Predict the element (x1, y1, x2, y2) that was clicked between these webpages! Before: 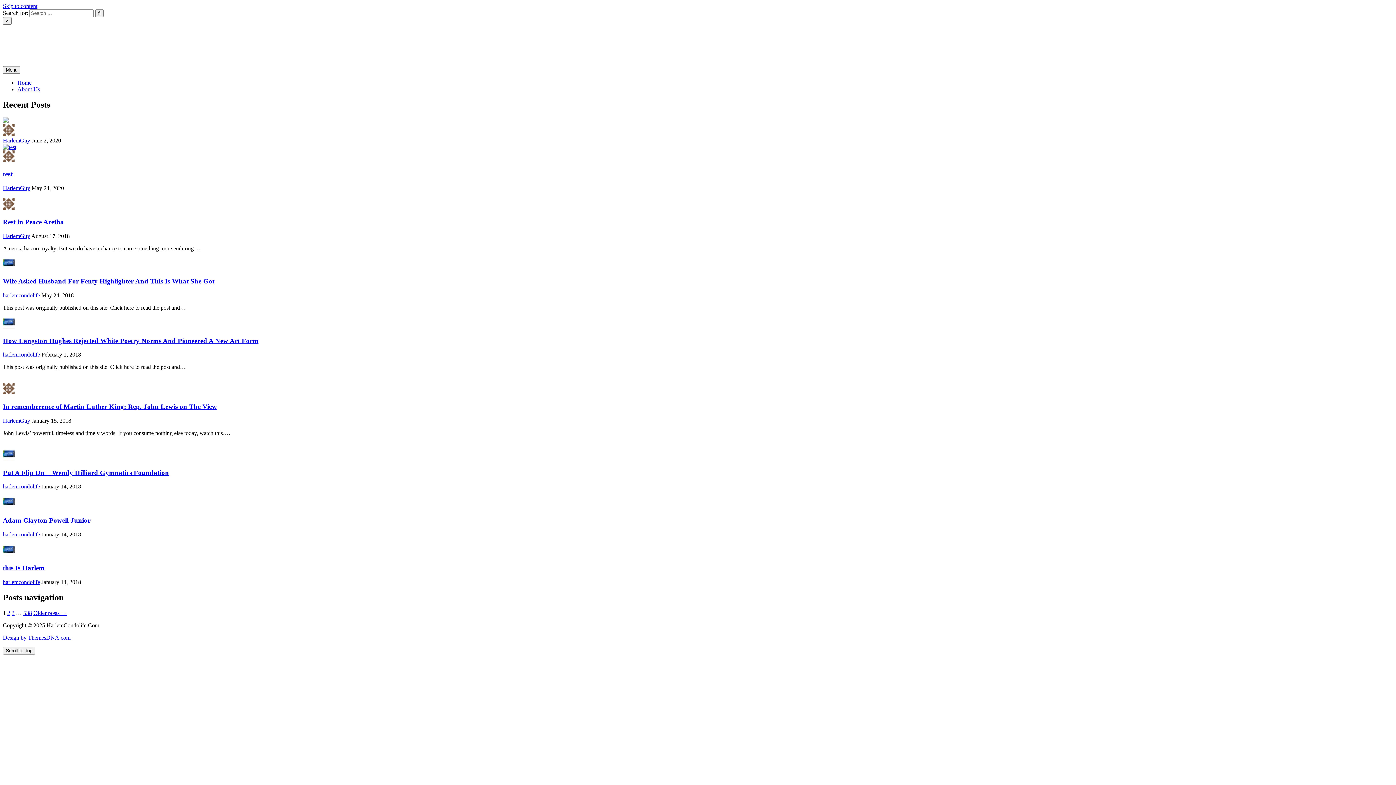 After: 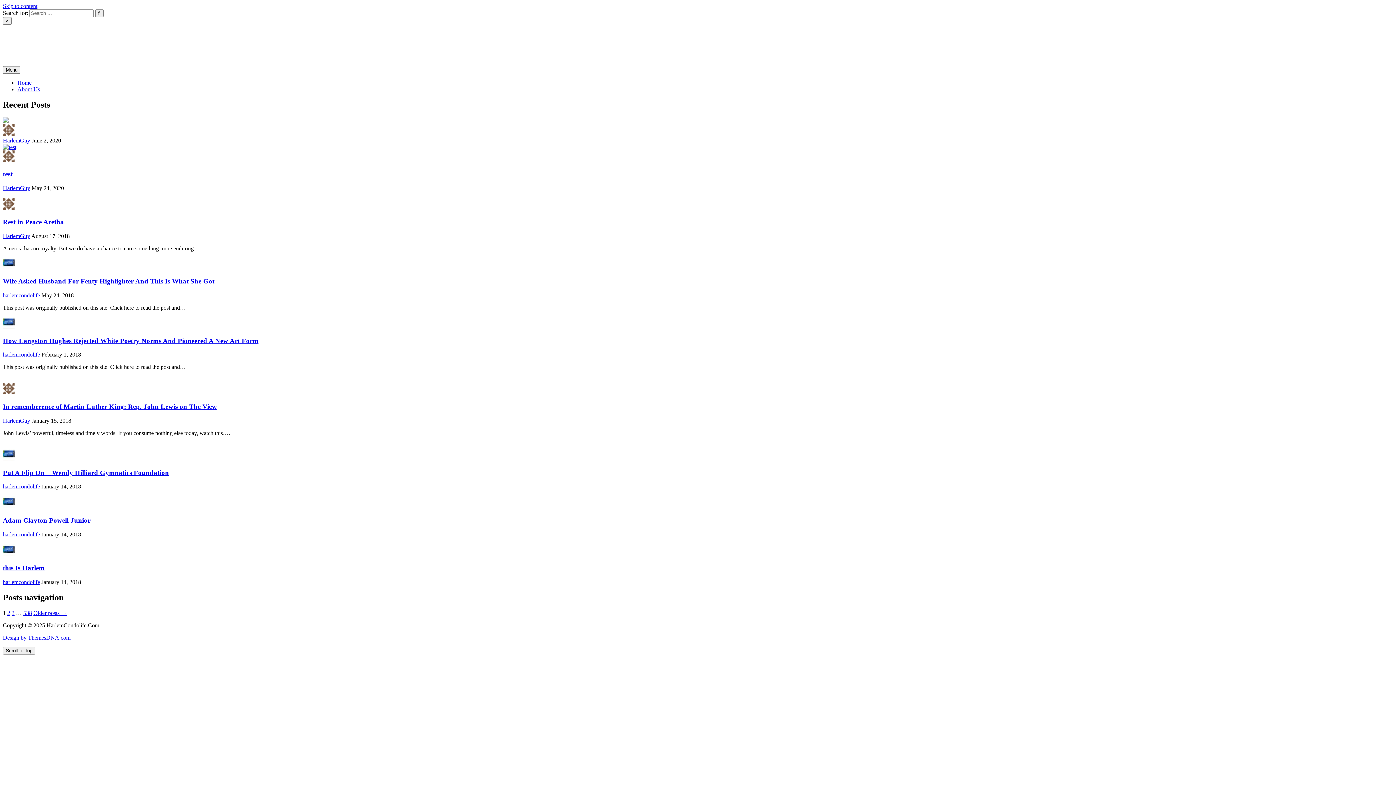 Action: bbox: (2, 137, 30, 143) label: HarlemGuy